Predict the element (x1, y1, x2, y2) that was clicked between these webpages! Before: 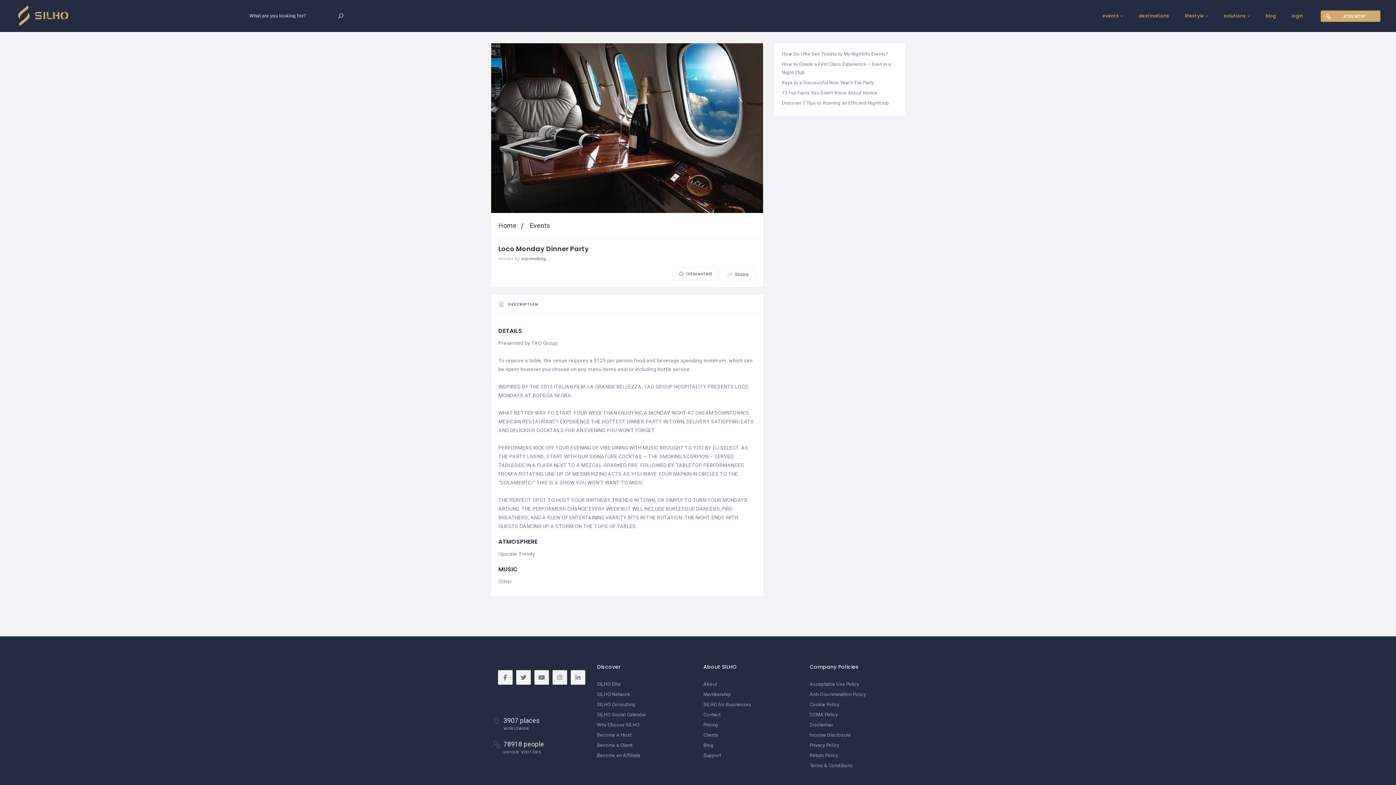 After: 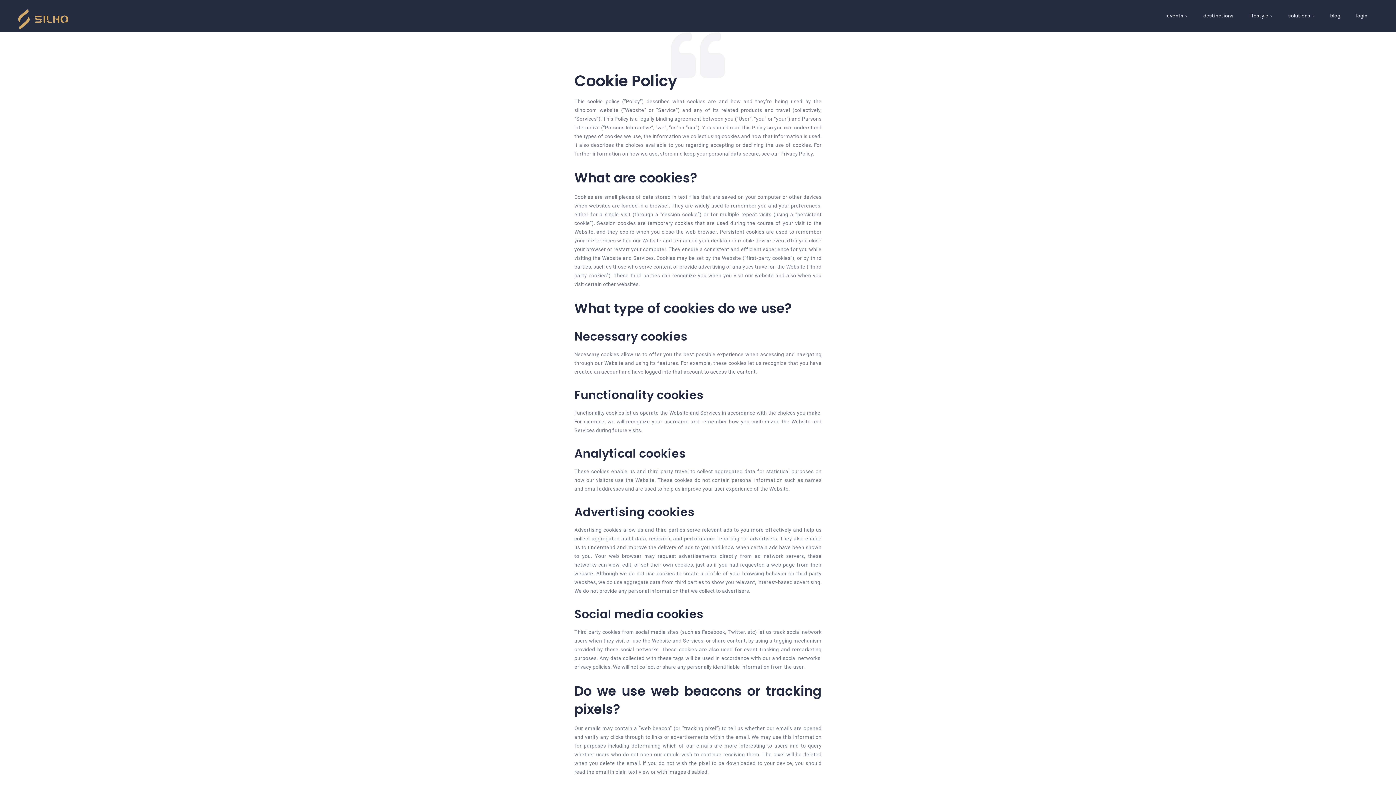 Action: bbox: (810, 702, 839, 707) label: Cookie Policy